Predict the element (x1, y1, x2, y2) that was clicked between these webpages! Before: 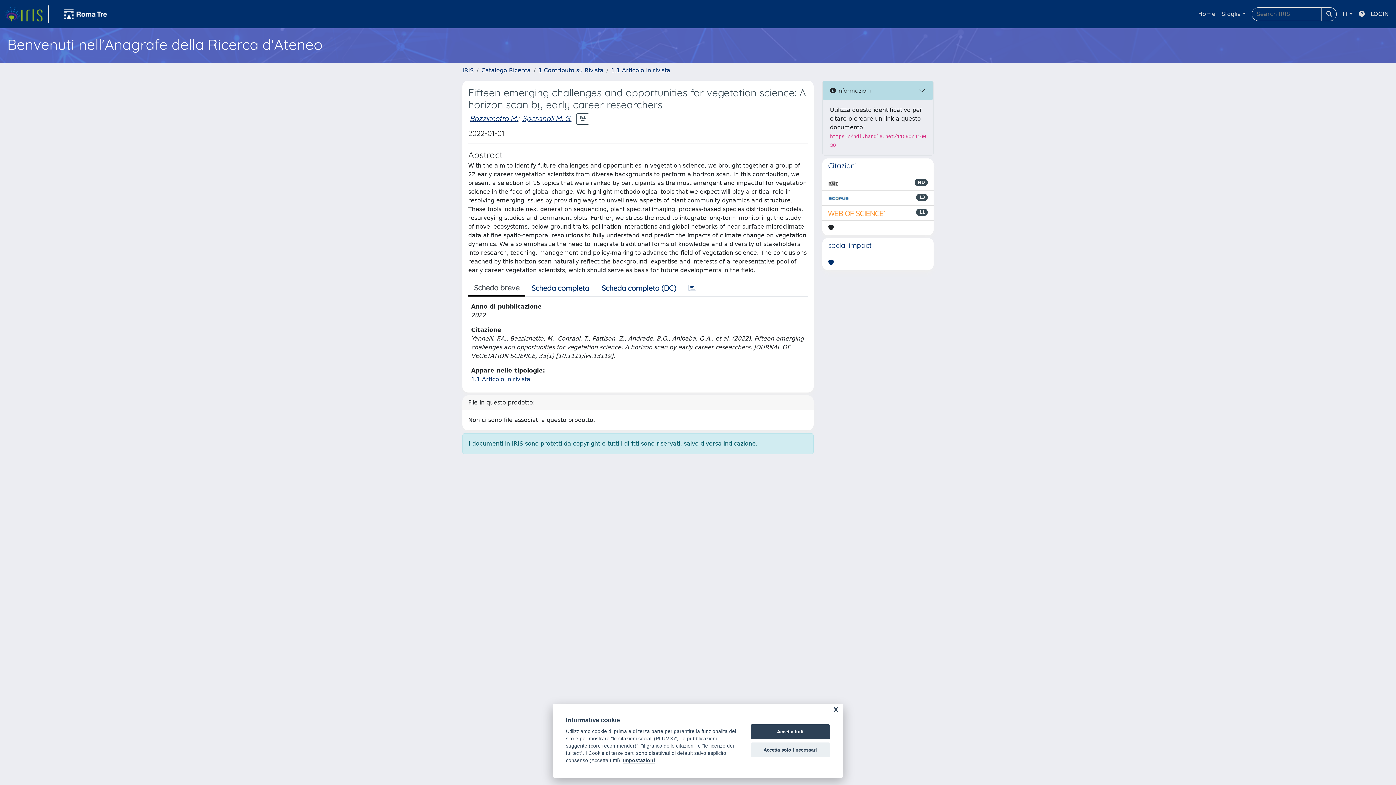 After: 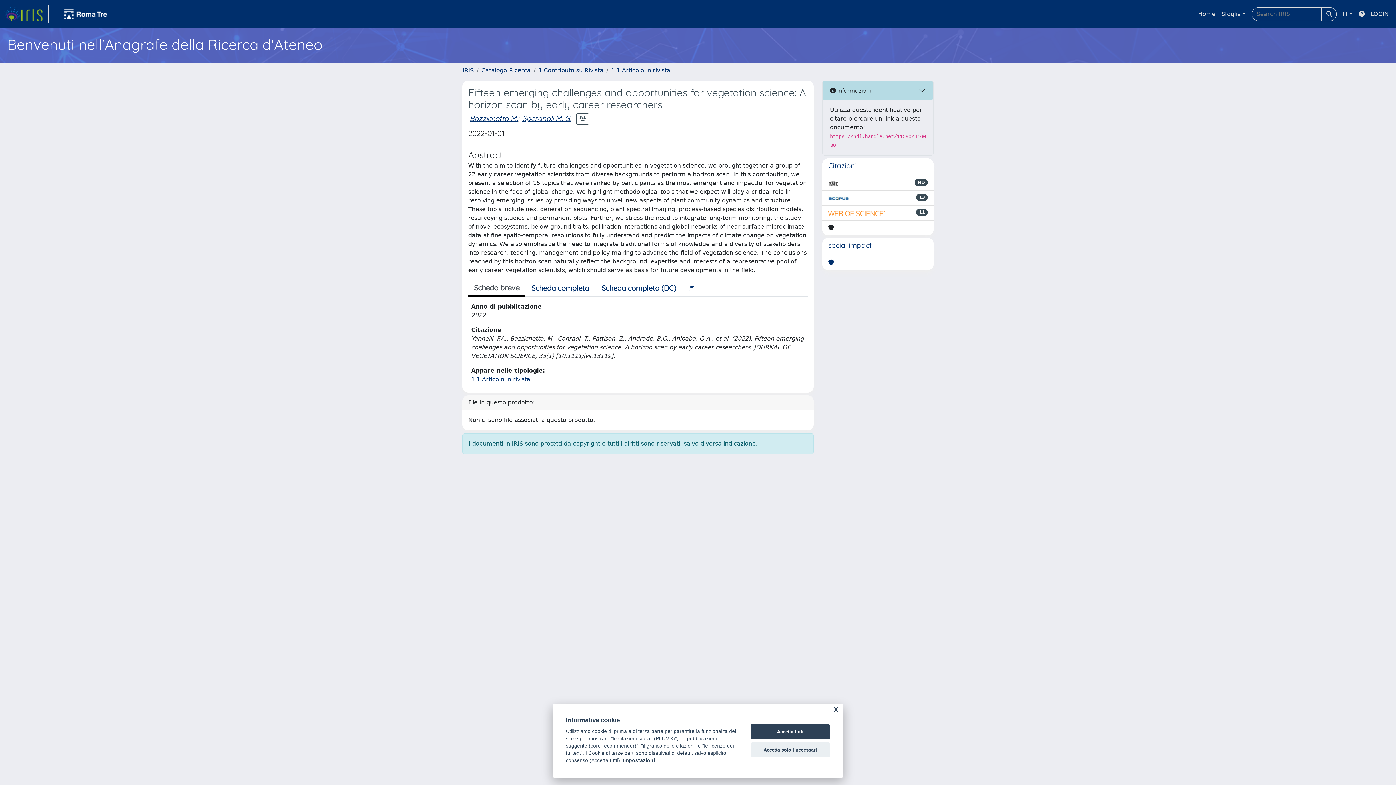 Action: bbox: (54, 5, 116, 22) label: link homepage università